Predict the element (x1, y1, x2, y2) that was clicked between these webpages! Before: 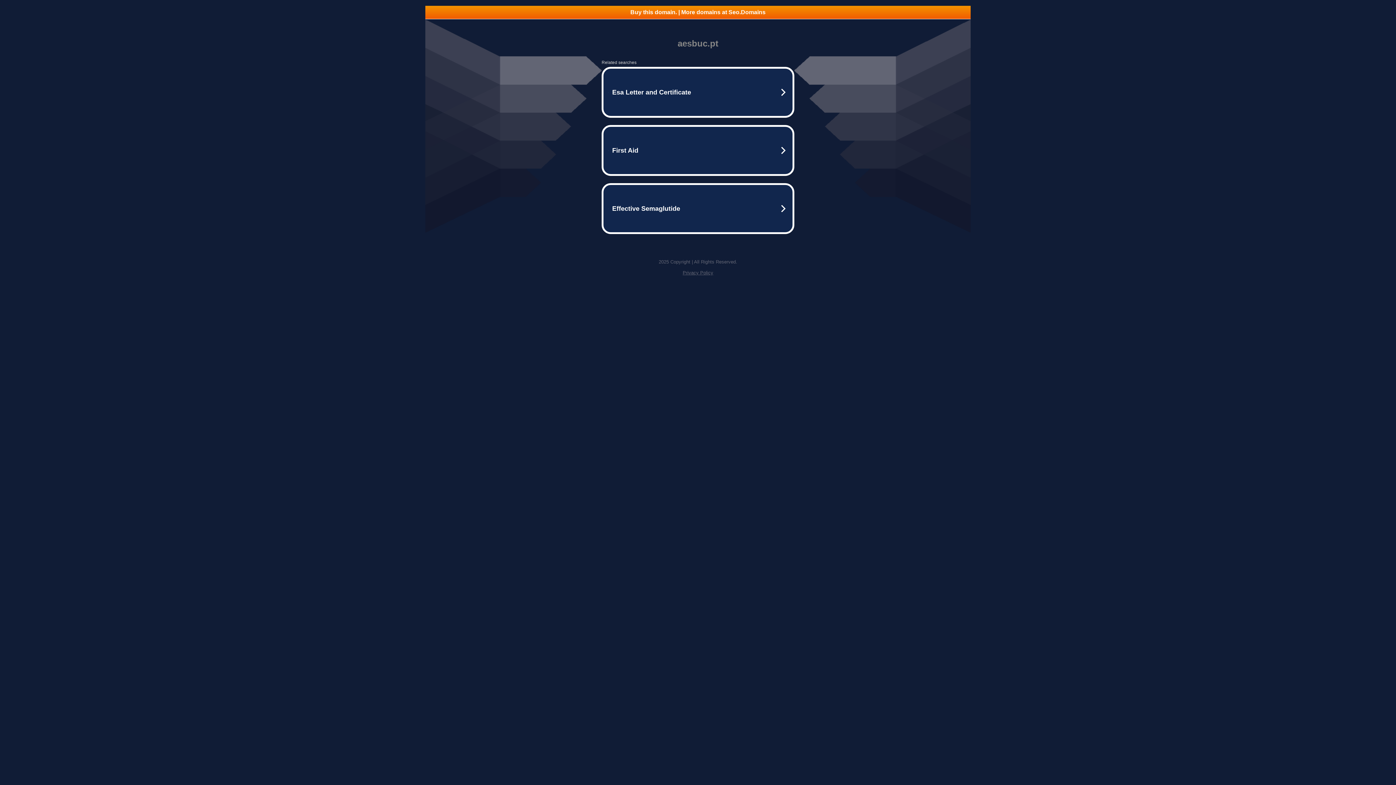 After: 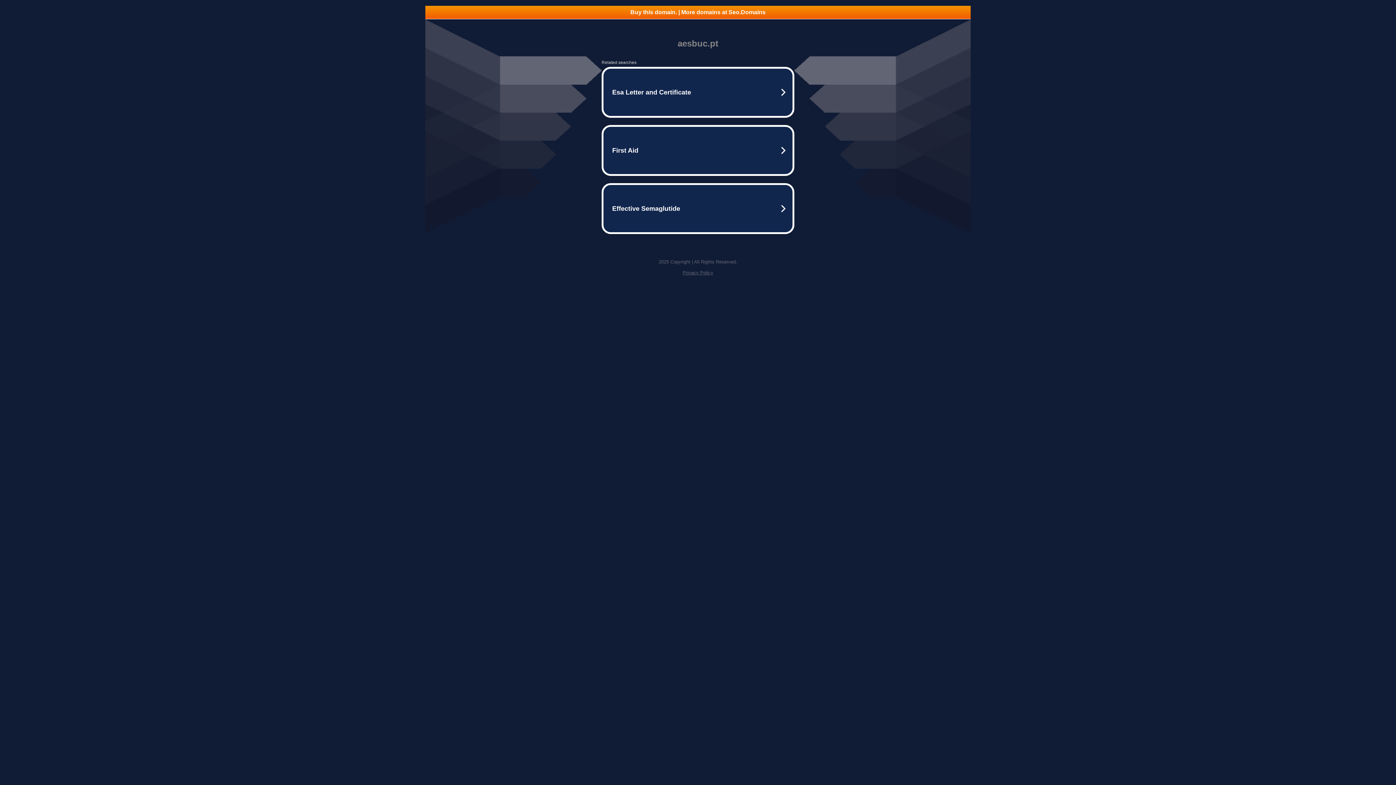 Action: label: Buy this domain. | More domains at Seo.Domains bbox: (425, 5, 970, 18)